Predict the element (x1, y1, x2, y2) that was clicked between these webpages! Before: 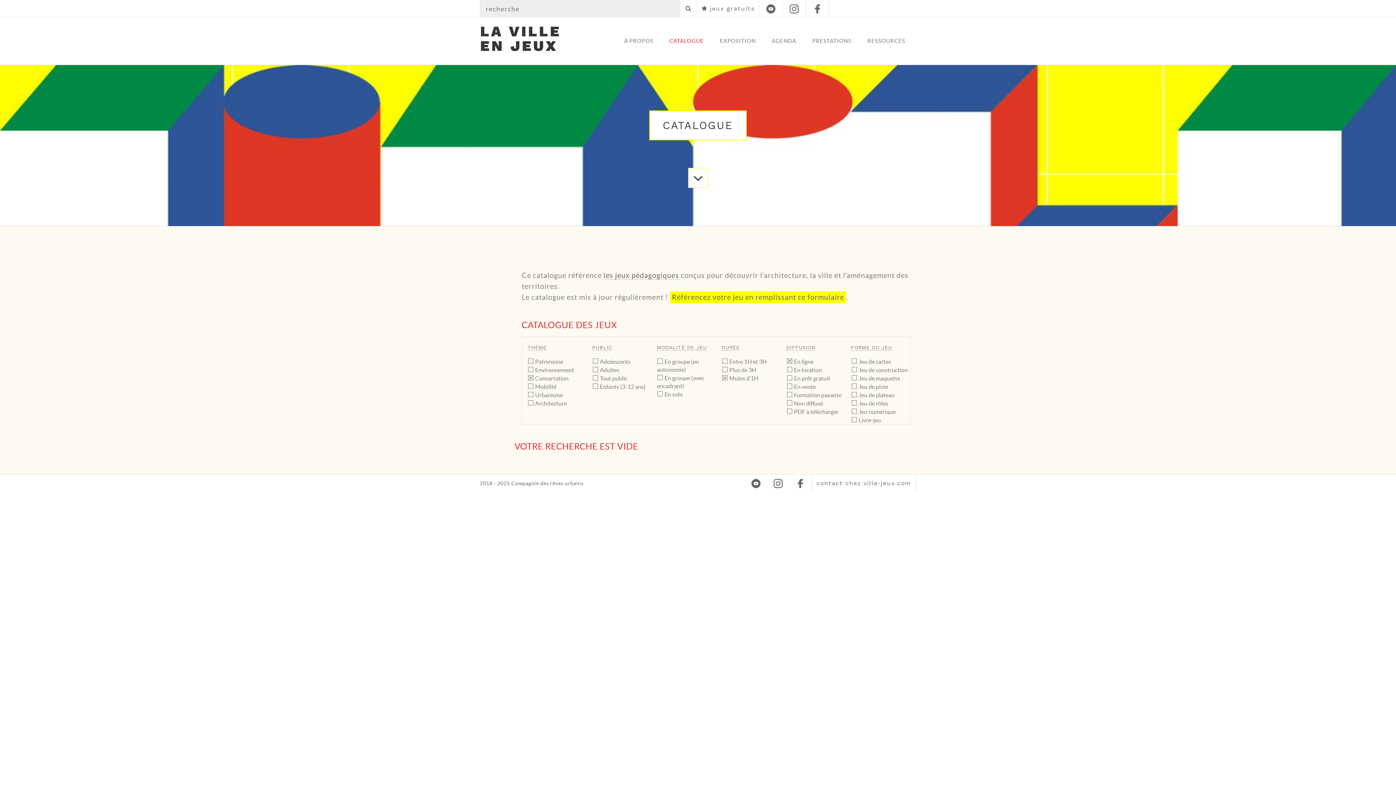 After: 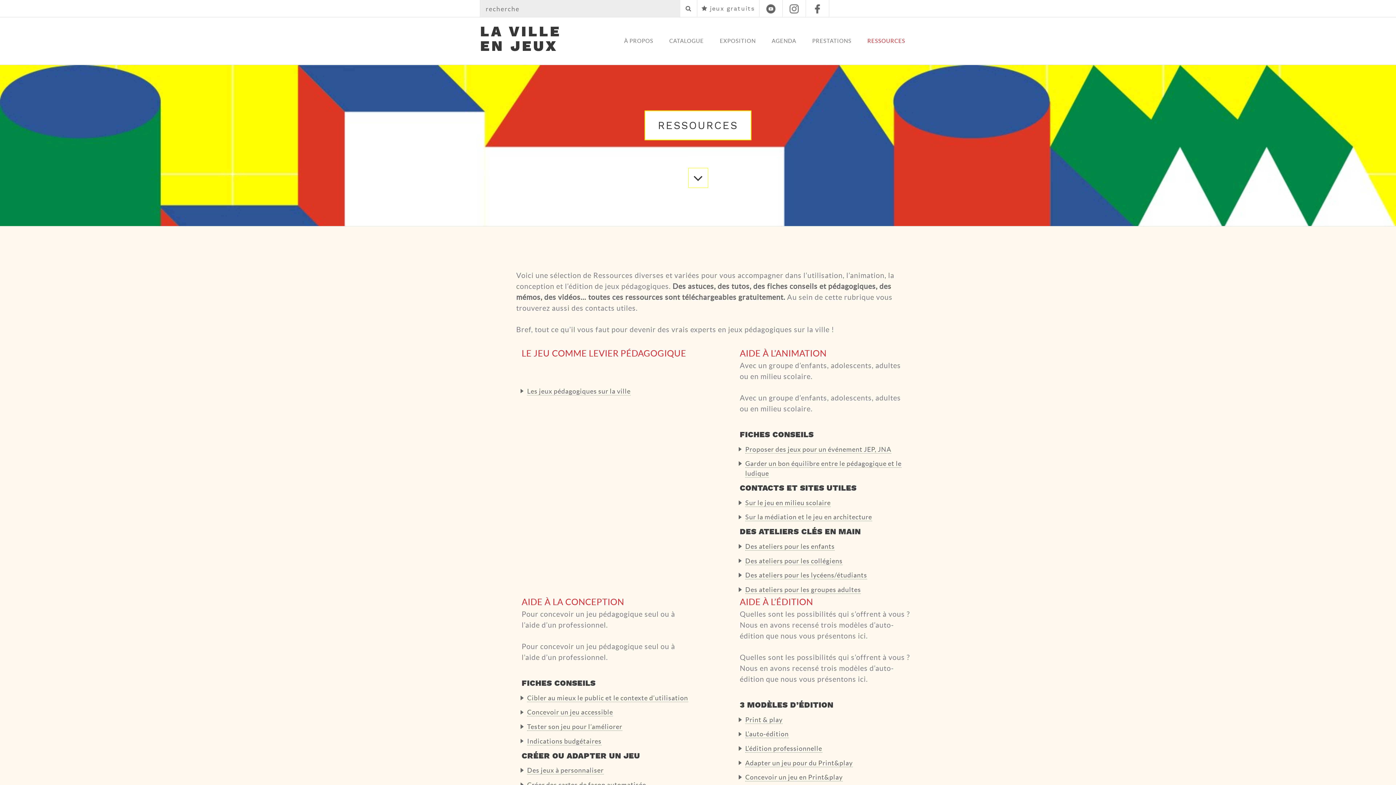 Action: bbox: (862, 32, 910, 50) label: RESSOURCES